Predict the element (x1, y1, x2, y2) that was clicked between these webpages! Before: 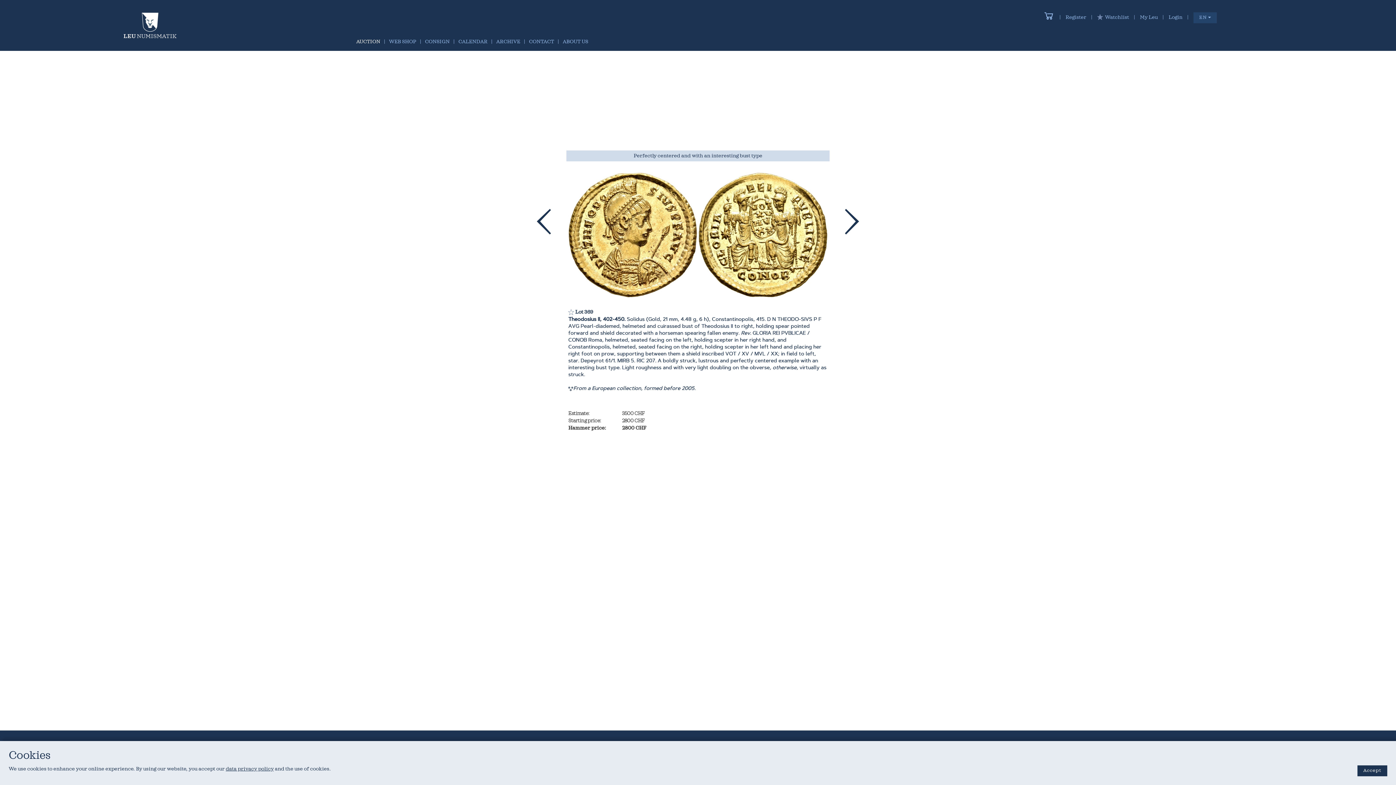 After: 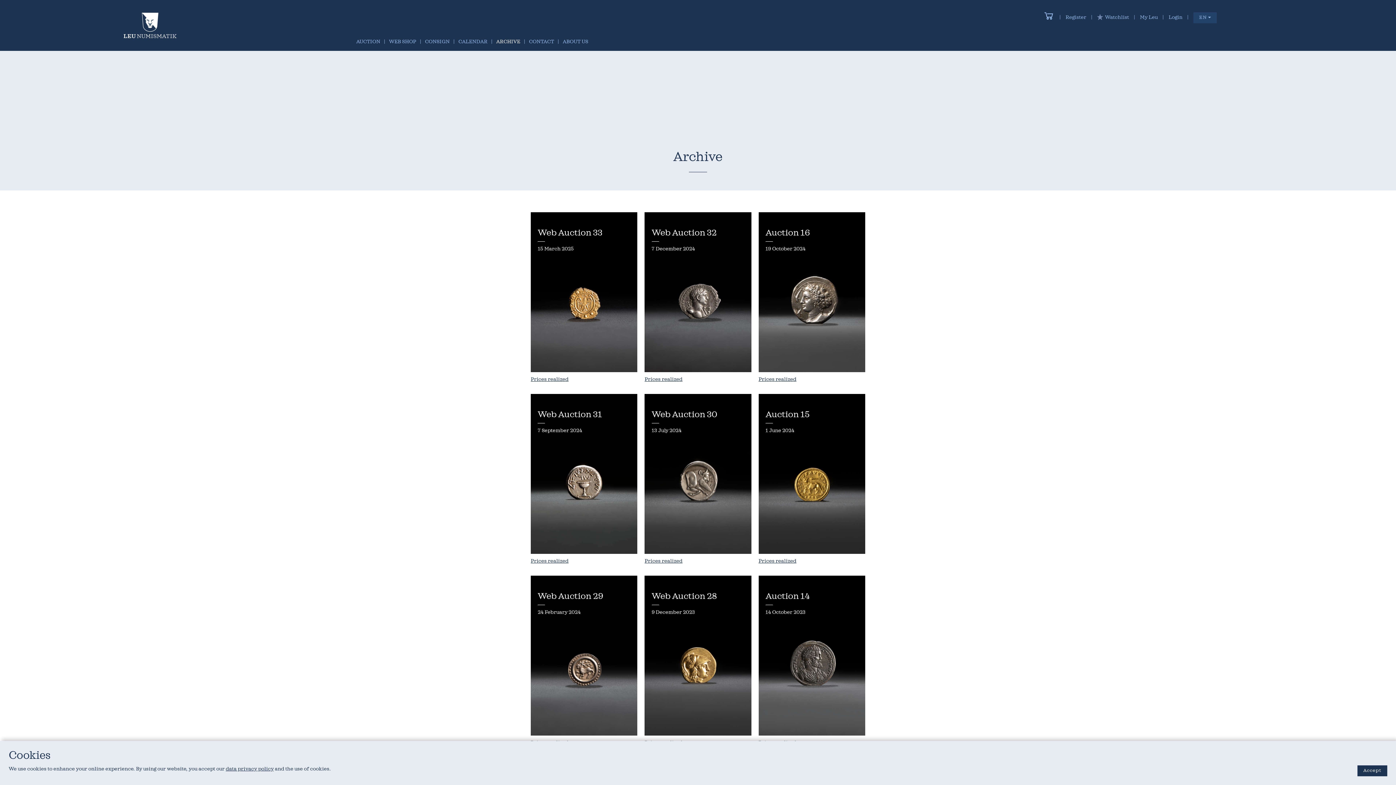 Action: bbox: (492, 38, 523, 50) label: ARCHIVE